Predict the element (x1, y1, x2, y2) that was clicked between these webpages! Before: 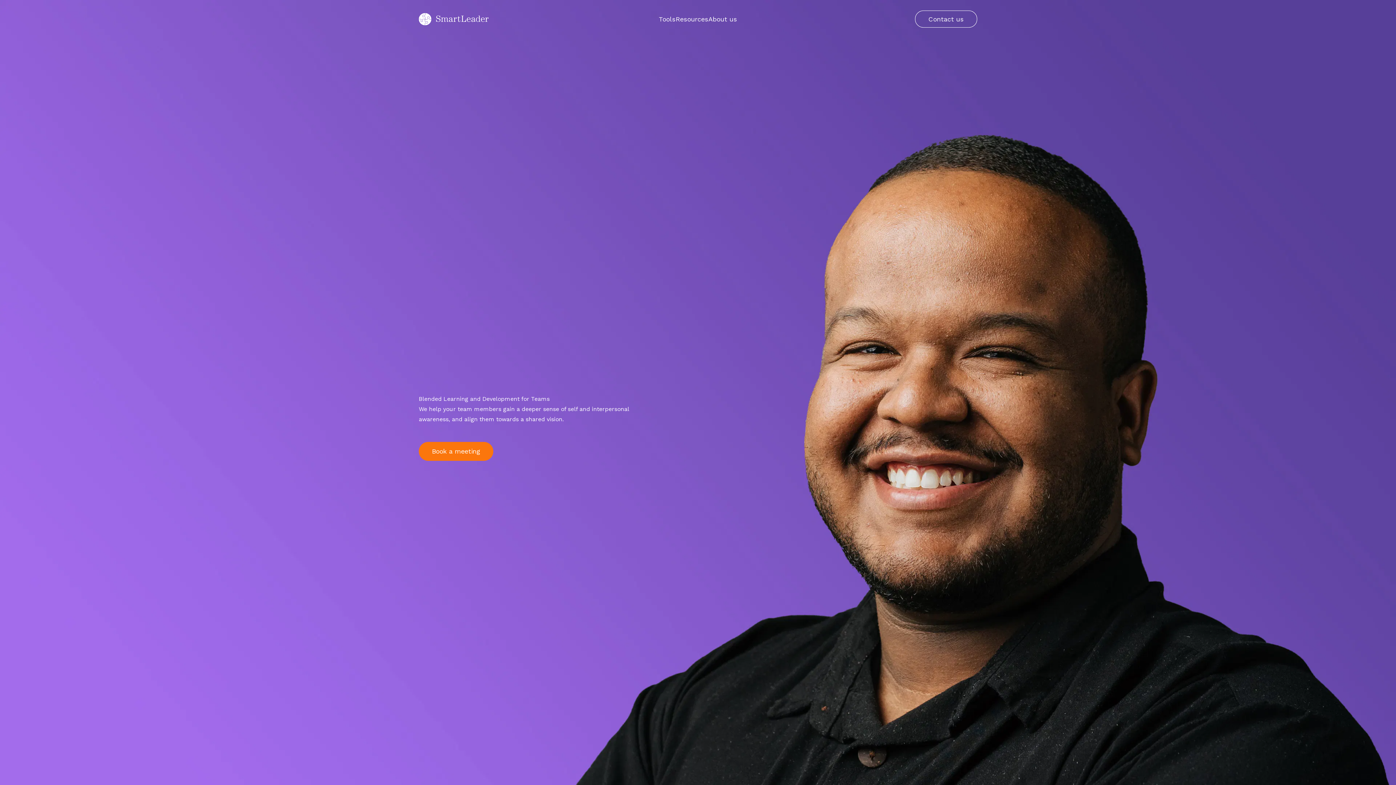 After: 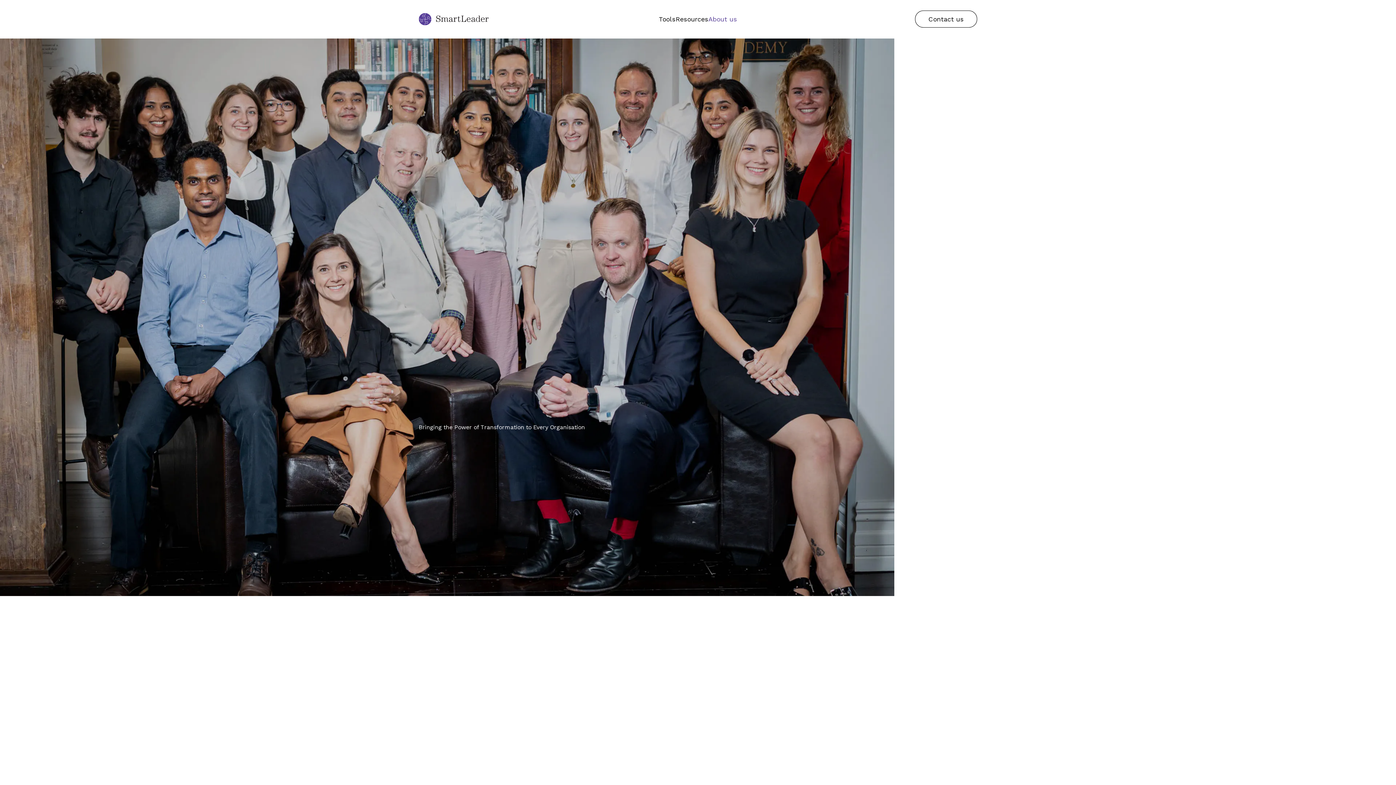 Action: label: About us bbox: (708, 15, 737, 22)